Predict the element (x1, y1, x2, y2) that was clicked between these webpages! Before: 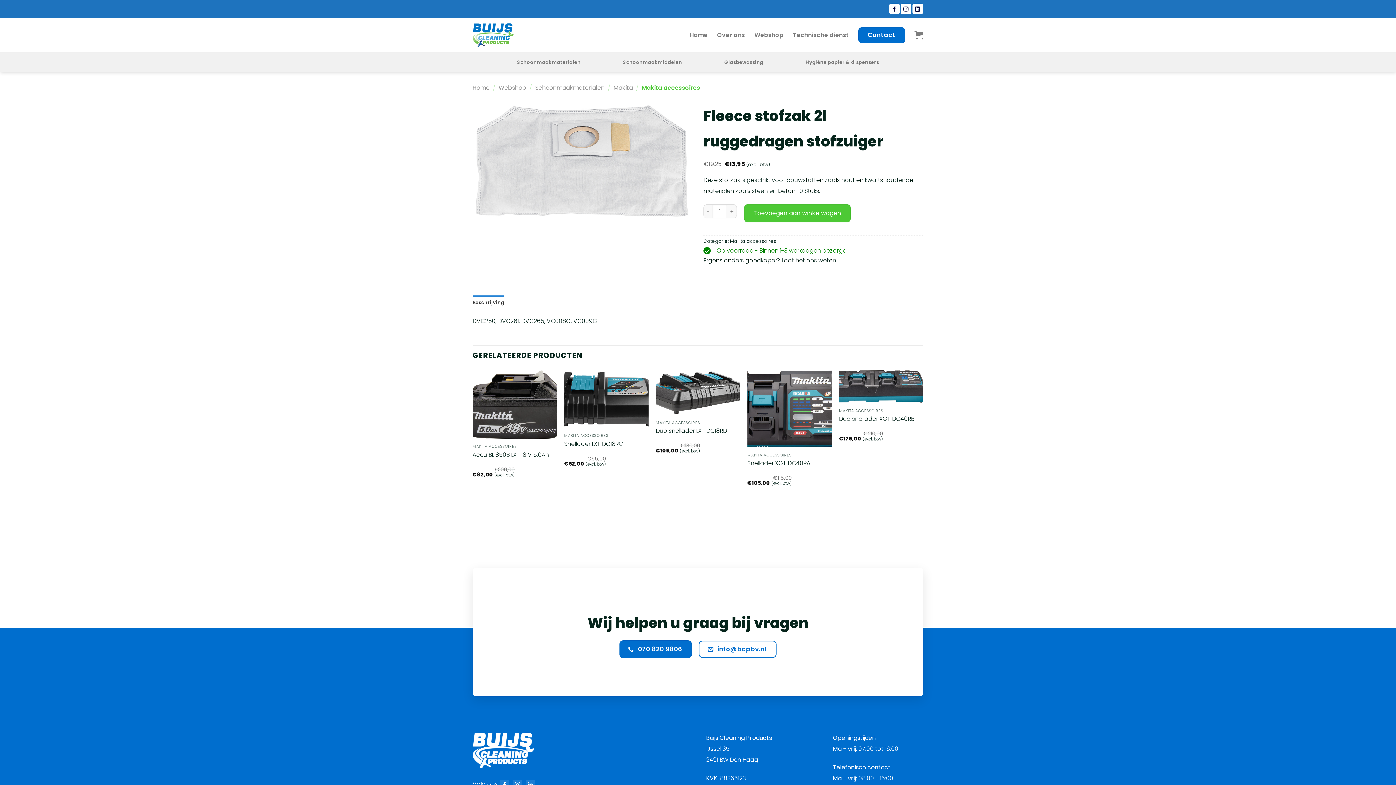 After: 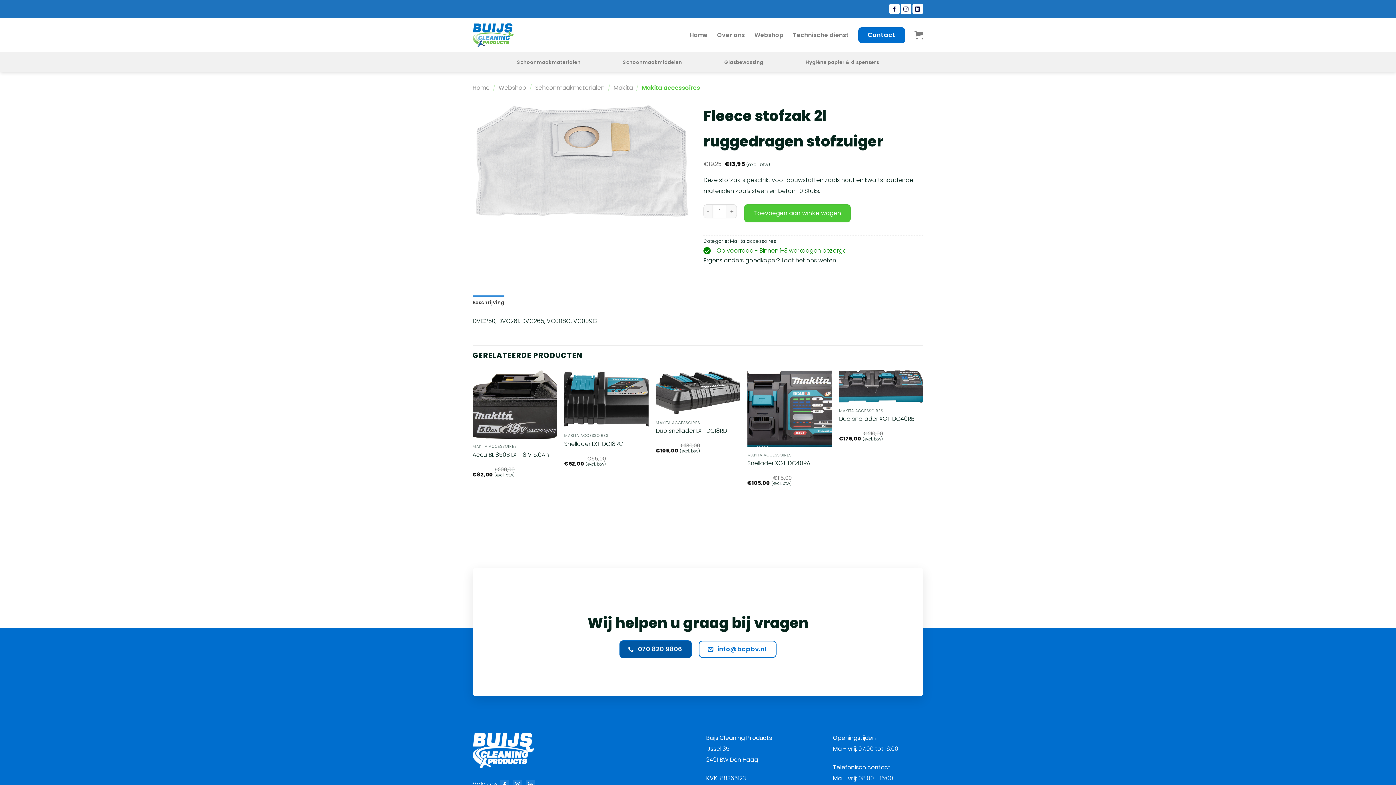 Action: bbox: (619, 640, 691, 658) label:  070 820 9806